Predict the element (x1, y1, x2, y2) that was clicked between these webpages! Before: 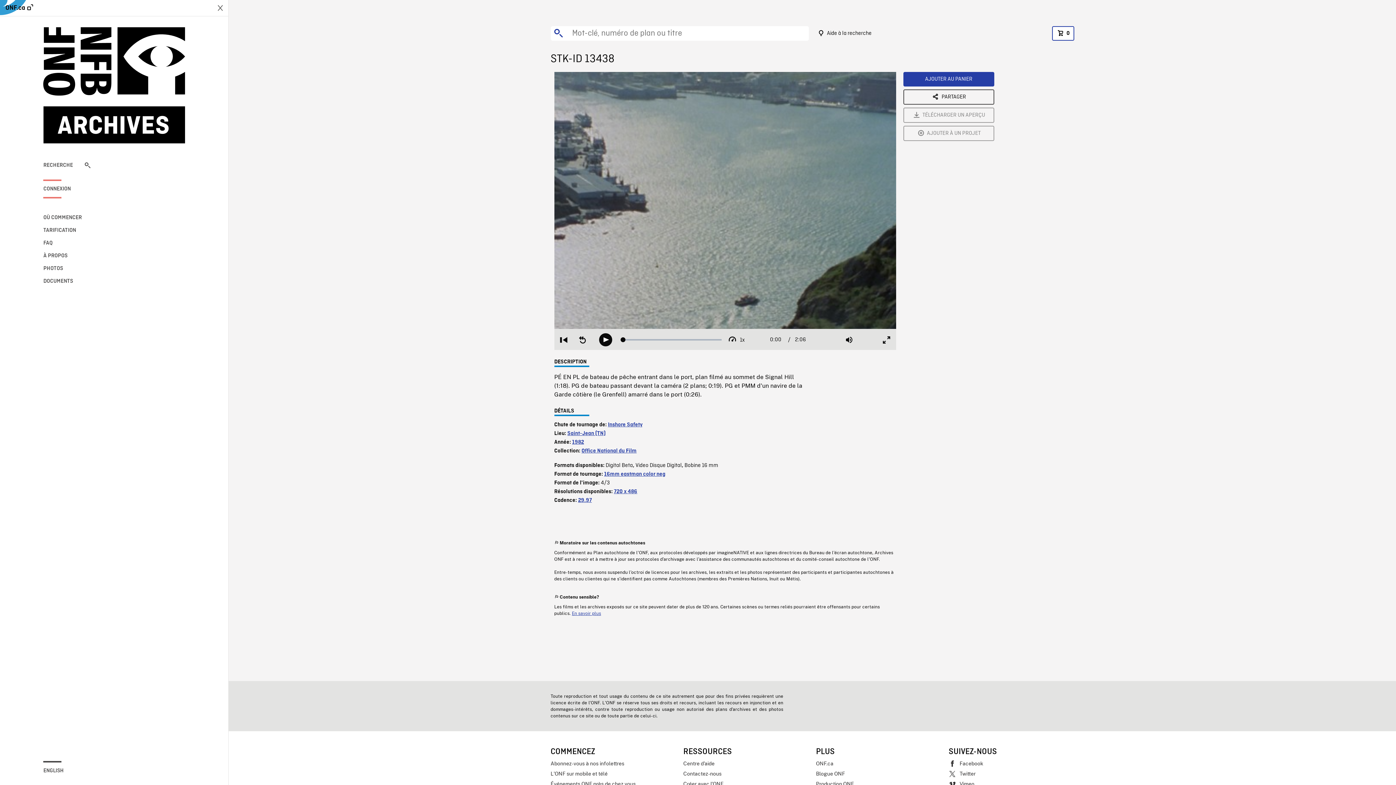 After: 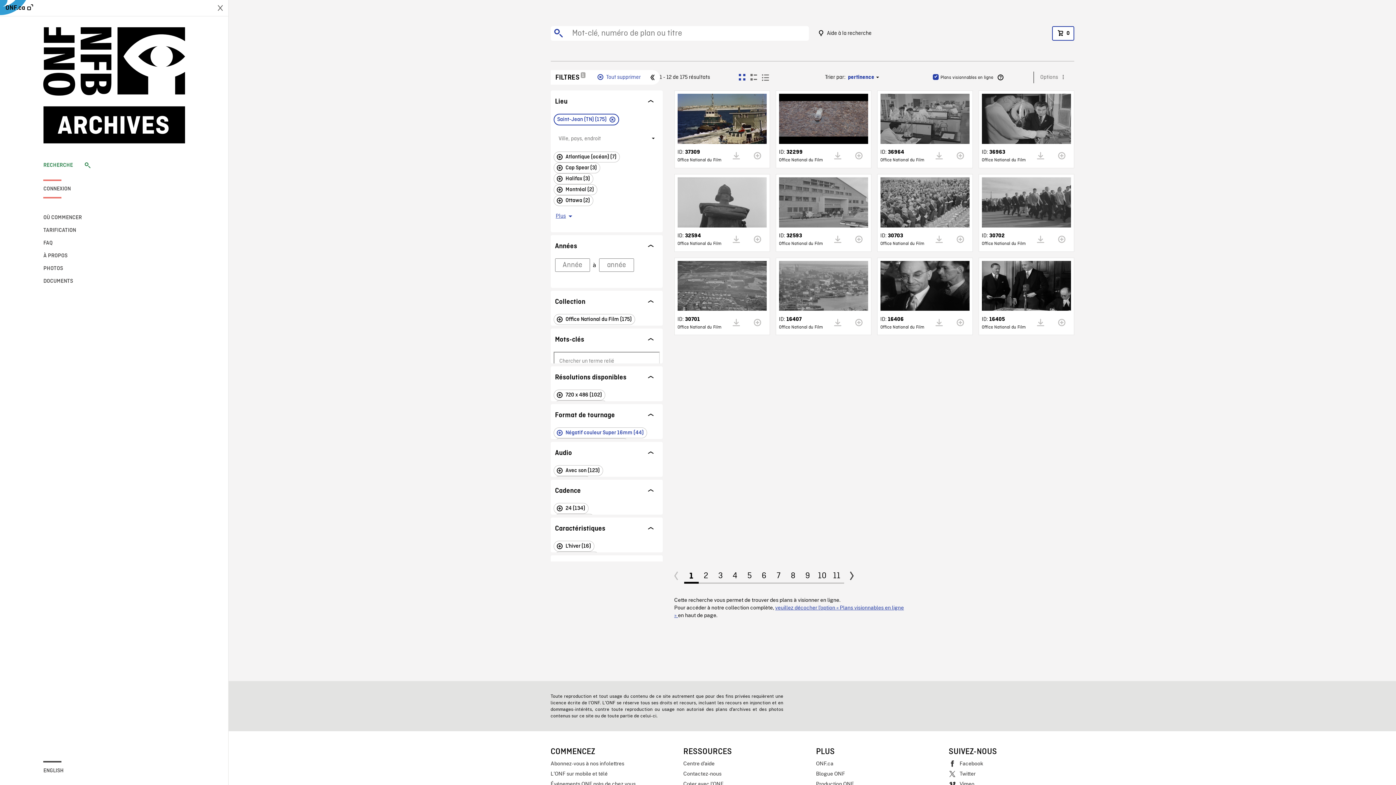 Action: label: Saint-Jean (TN) bbox: (567, 430, 605, 436)